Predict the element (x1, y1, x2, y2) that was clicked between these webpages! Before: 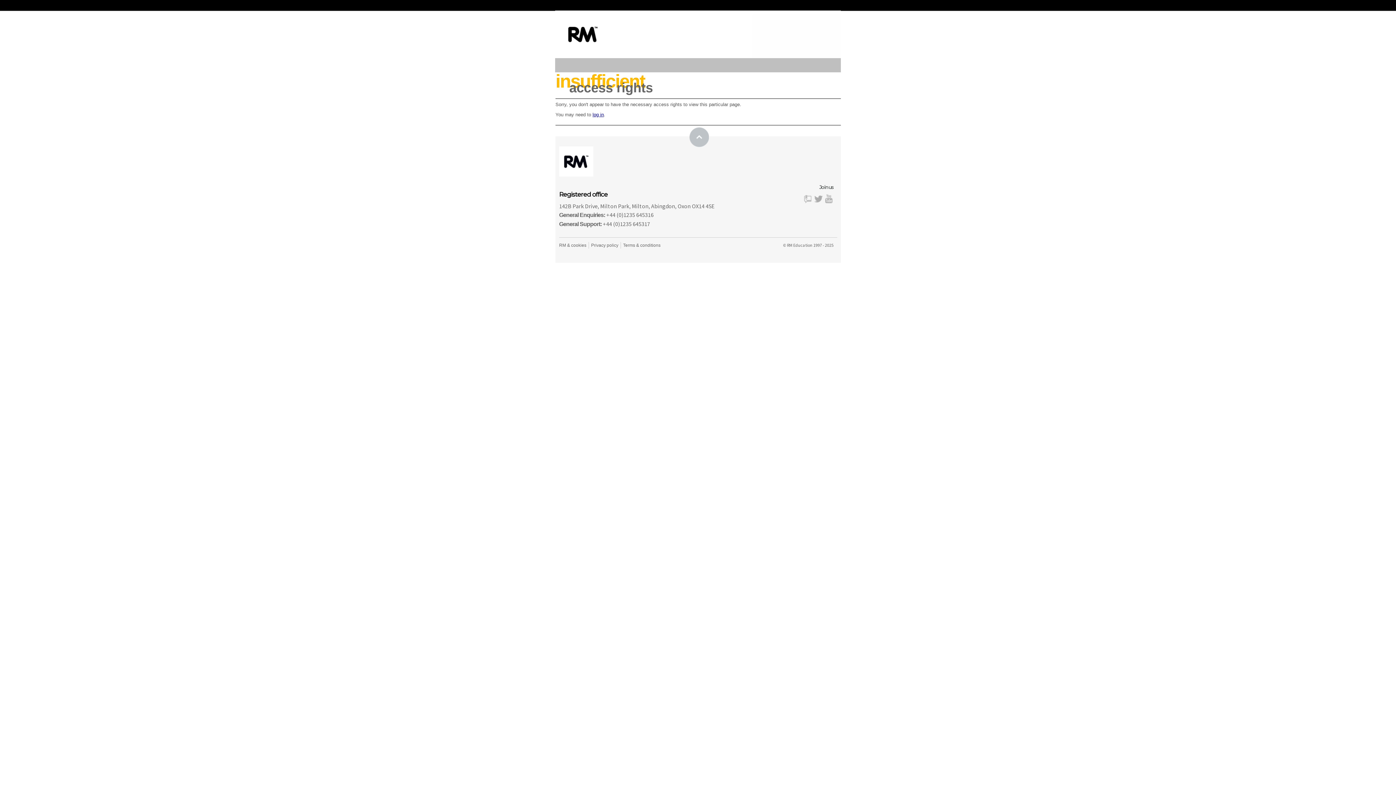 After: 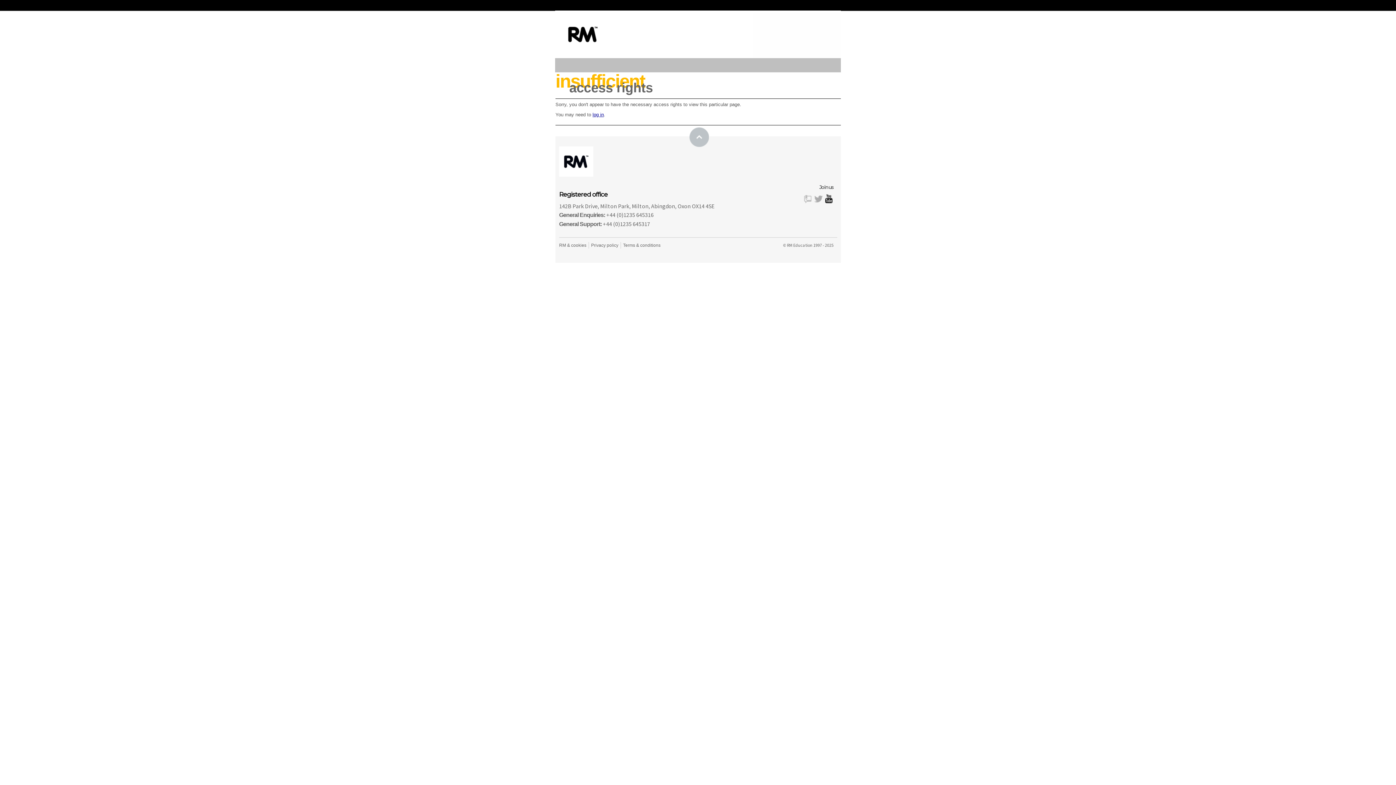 Action: bbox: (824, 194, 833, 203) label: Youtube